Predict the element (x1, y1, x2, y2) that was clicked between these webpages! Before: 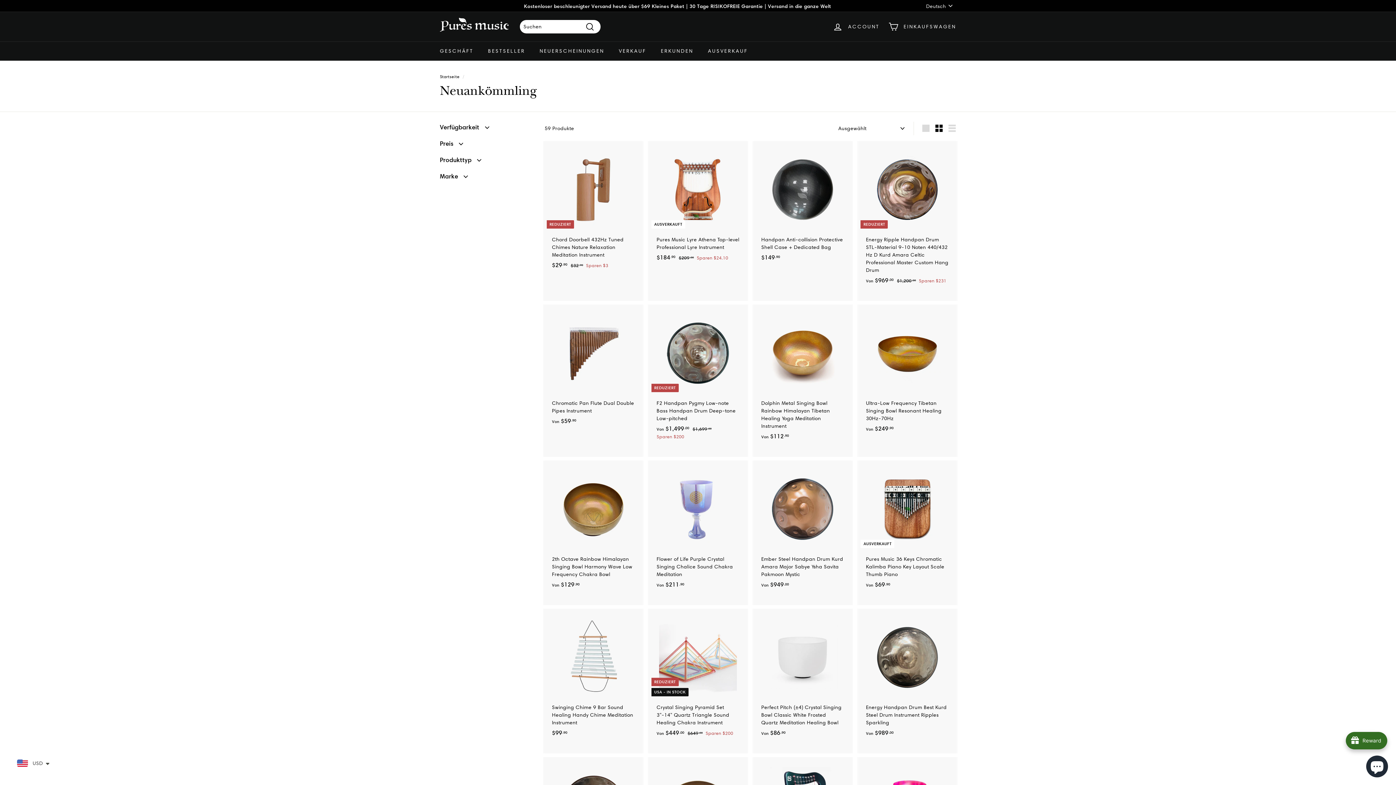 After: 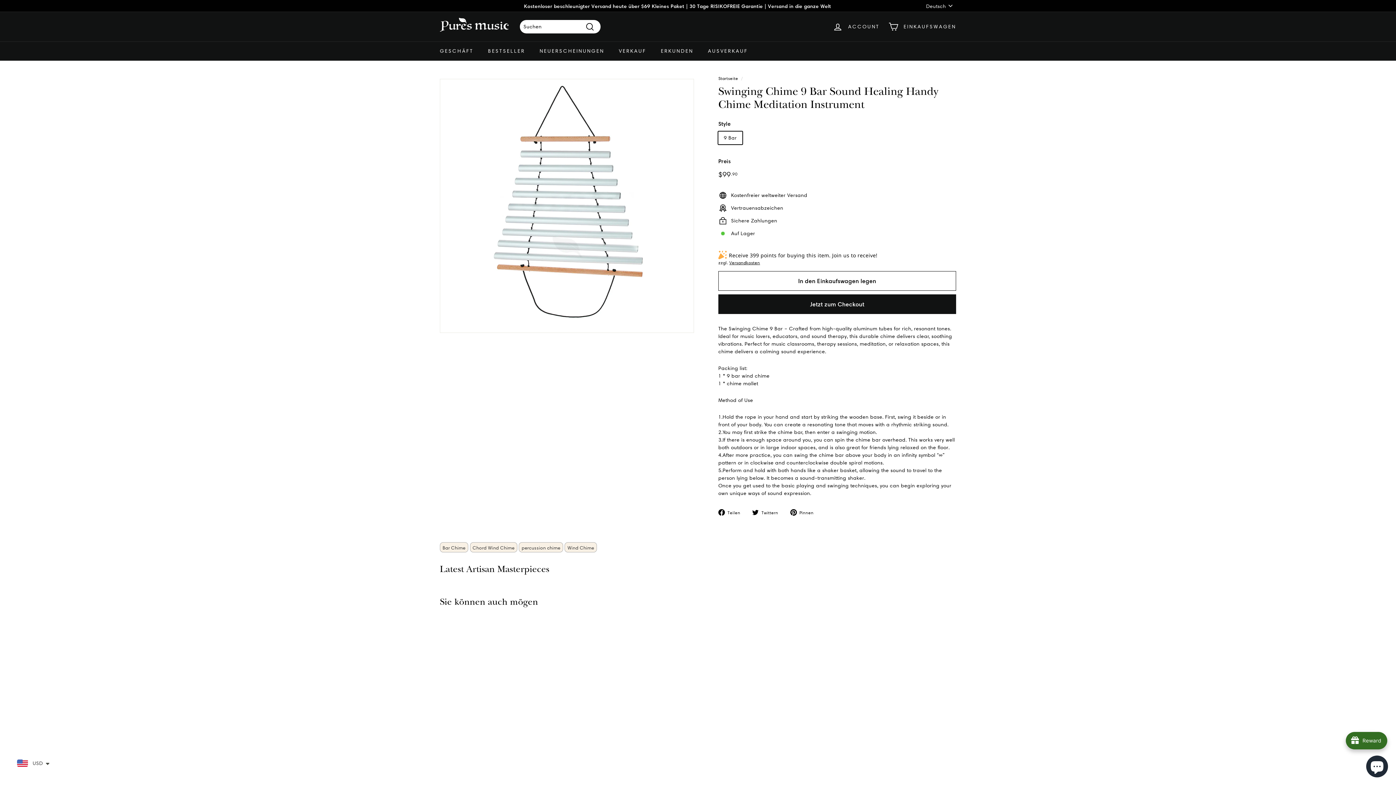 Action: label: Swinging Chime 9 Bar Sound Healing Handy Chime Meditation Instrument
$99.90
$99.90 bbox: (544, 609, 642, 753)